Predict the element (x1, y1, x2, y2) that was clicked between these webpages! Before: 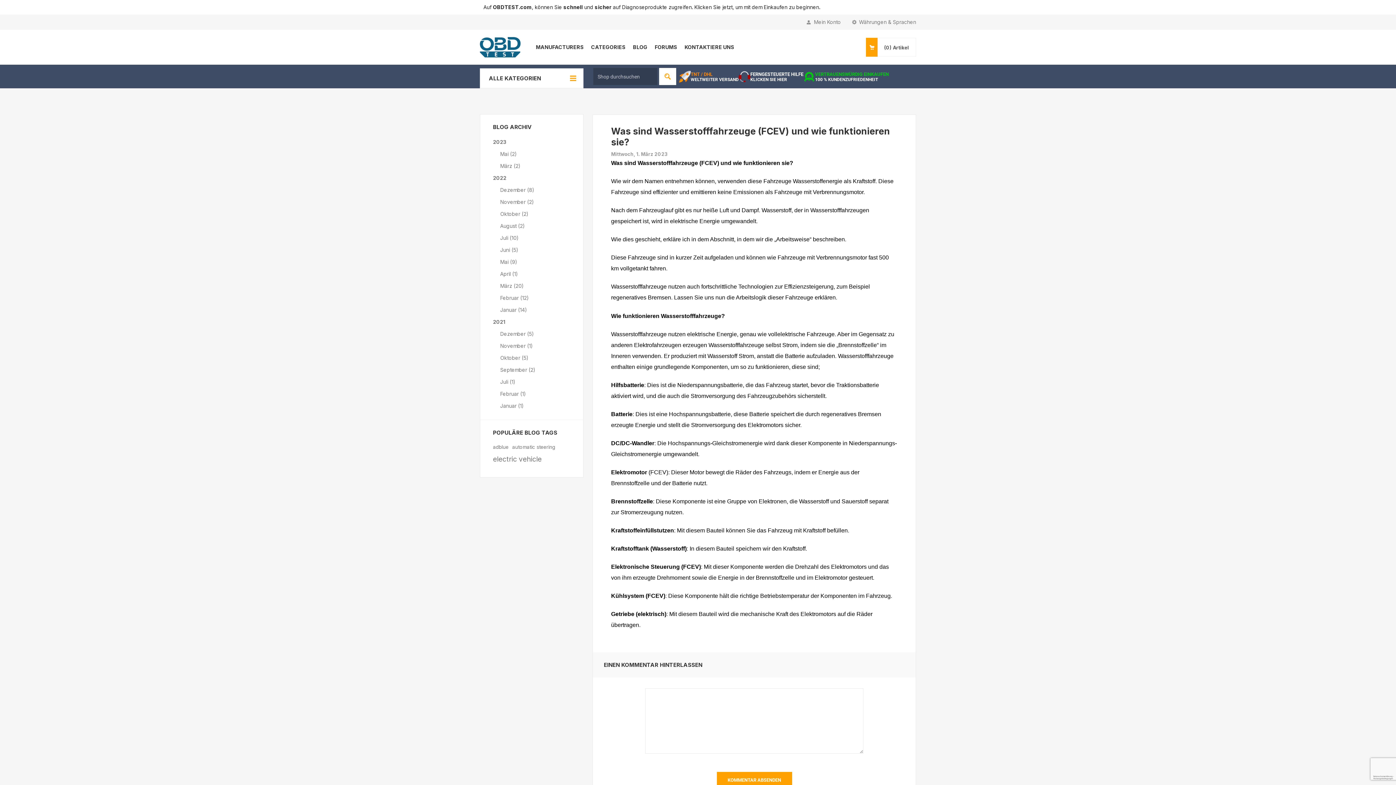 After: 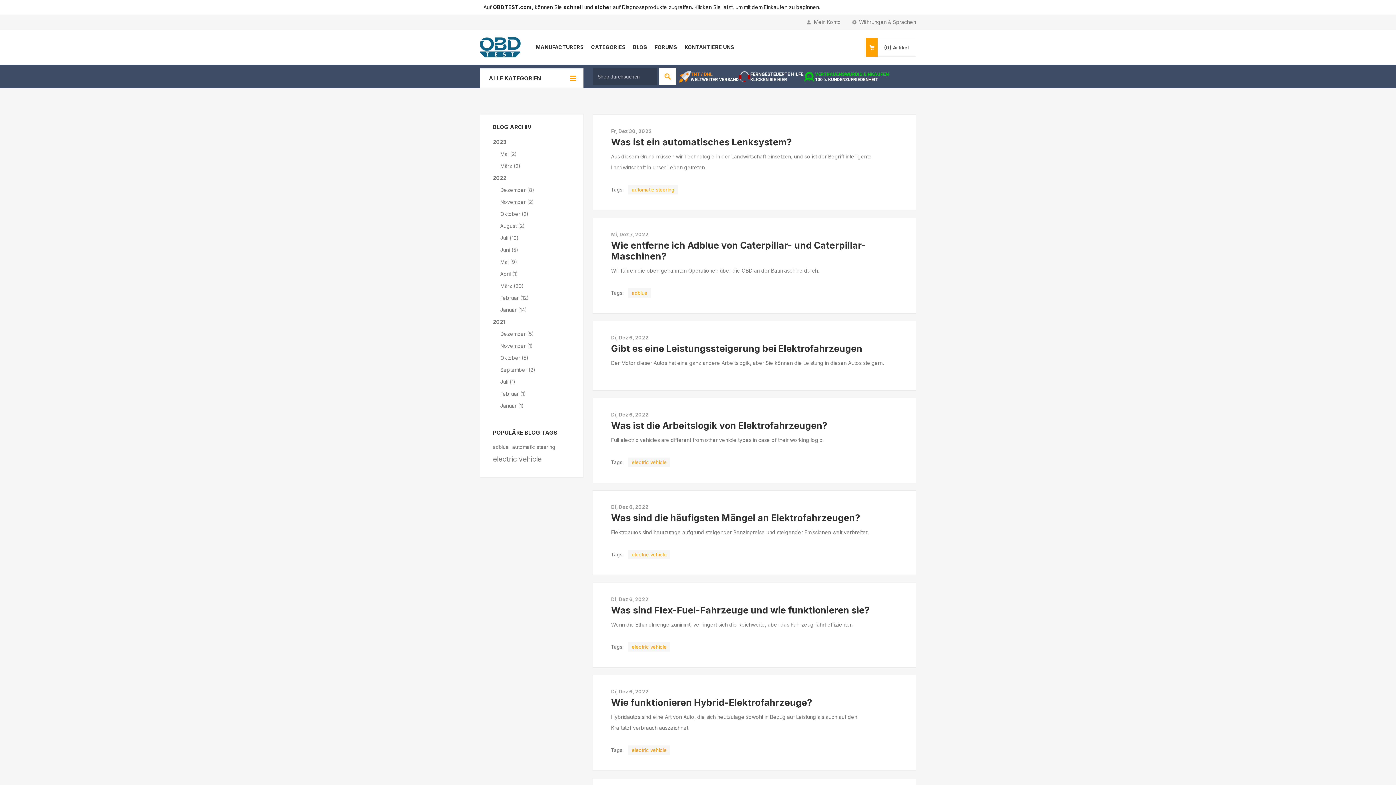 Action: bbox: (500, 186, 534, 193) label: Dezember (8)